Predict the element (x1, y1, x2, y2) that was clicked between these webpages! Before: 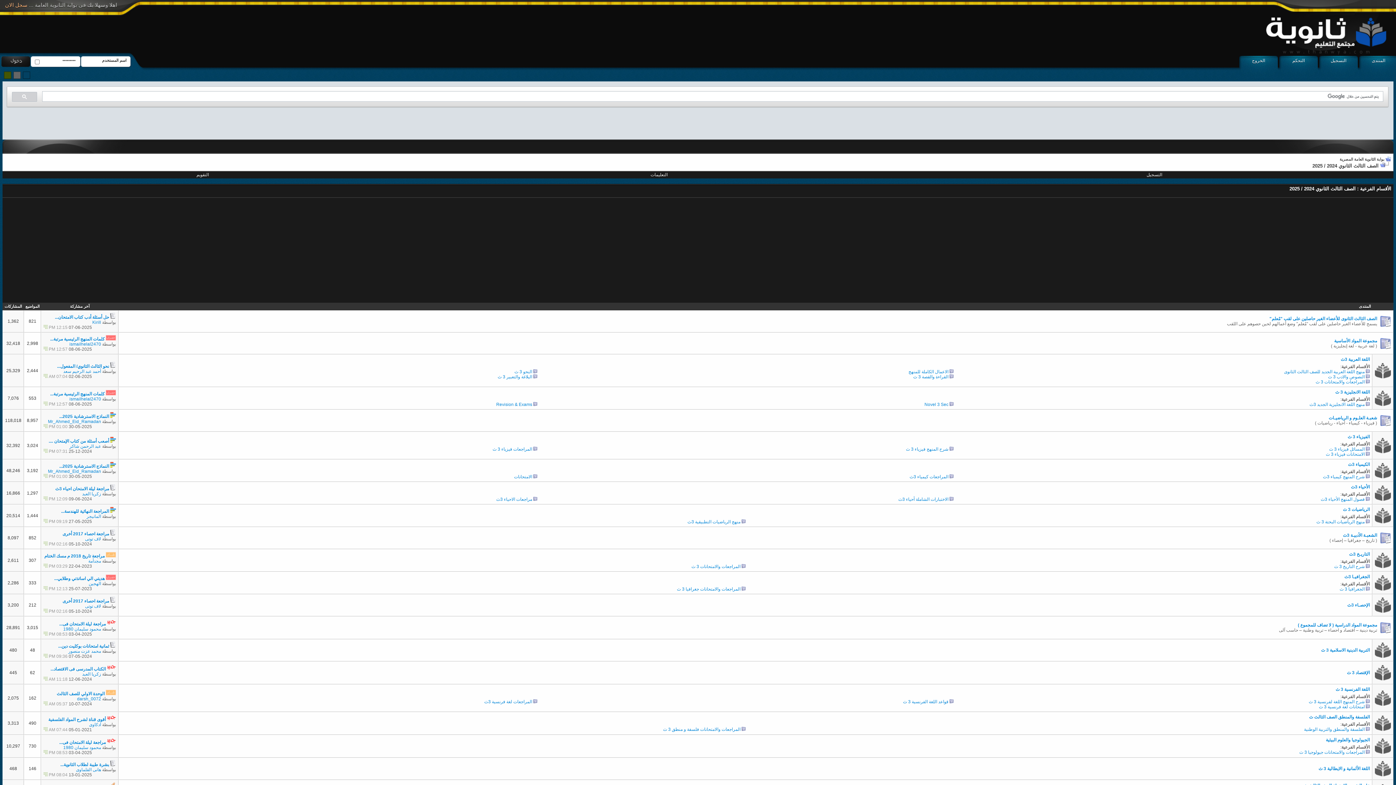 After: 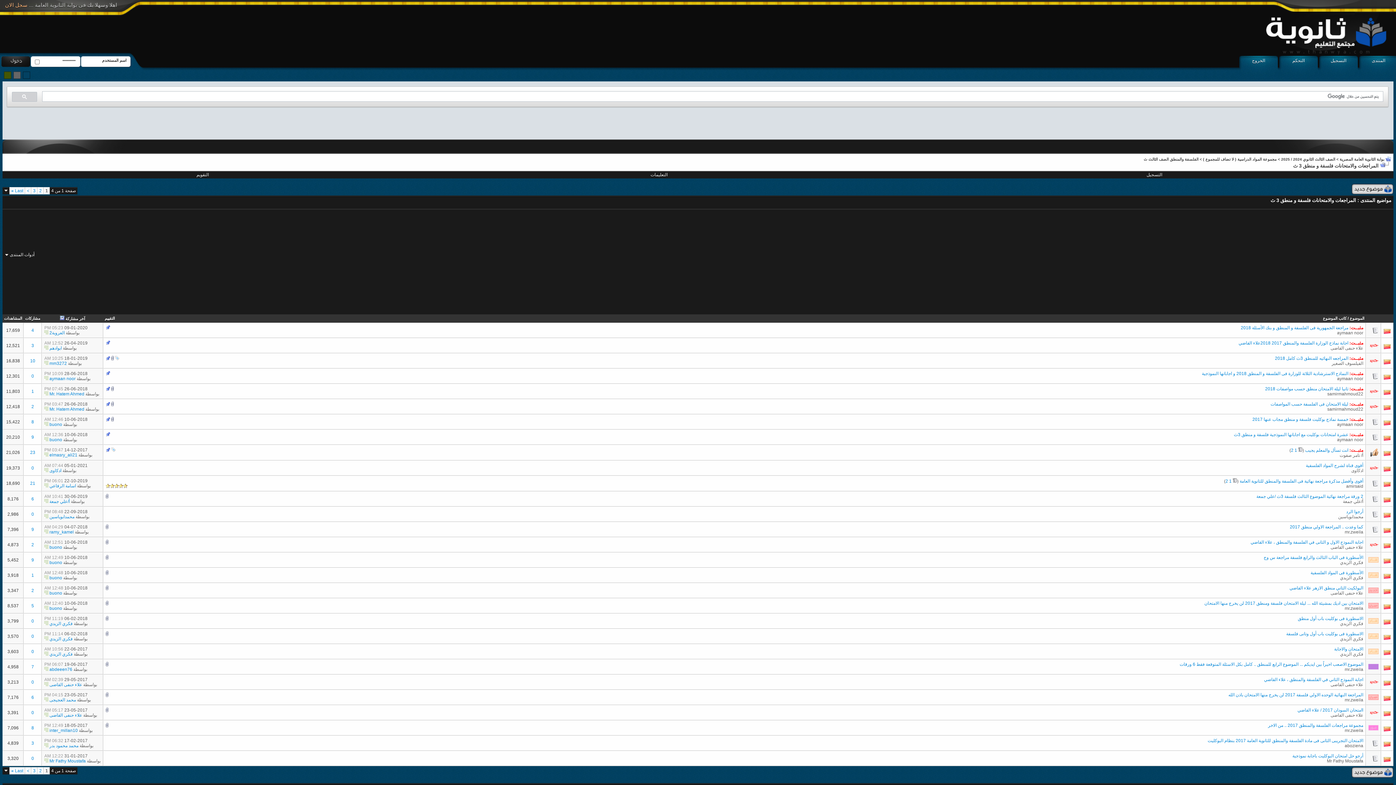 Action: bbox: (663, 727, 740, 732) label: المراجعات والامتحانات فلسفة و منطق 3 ث